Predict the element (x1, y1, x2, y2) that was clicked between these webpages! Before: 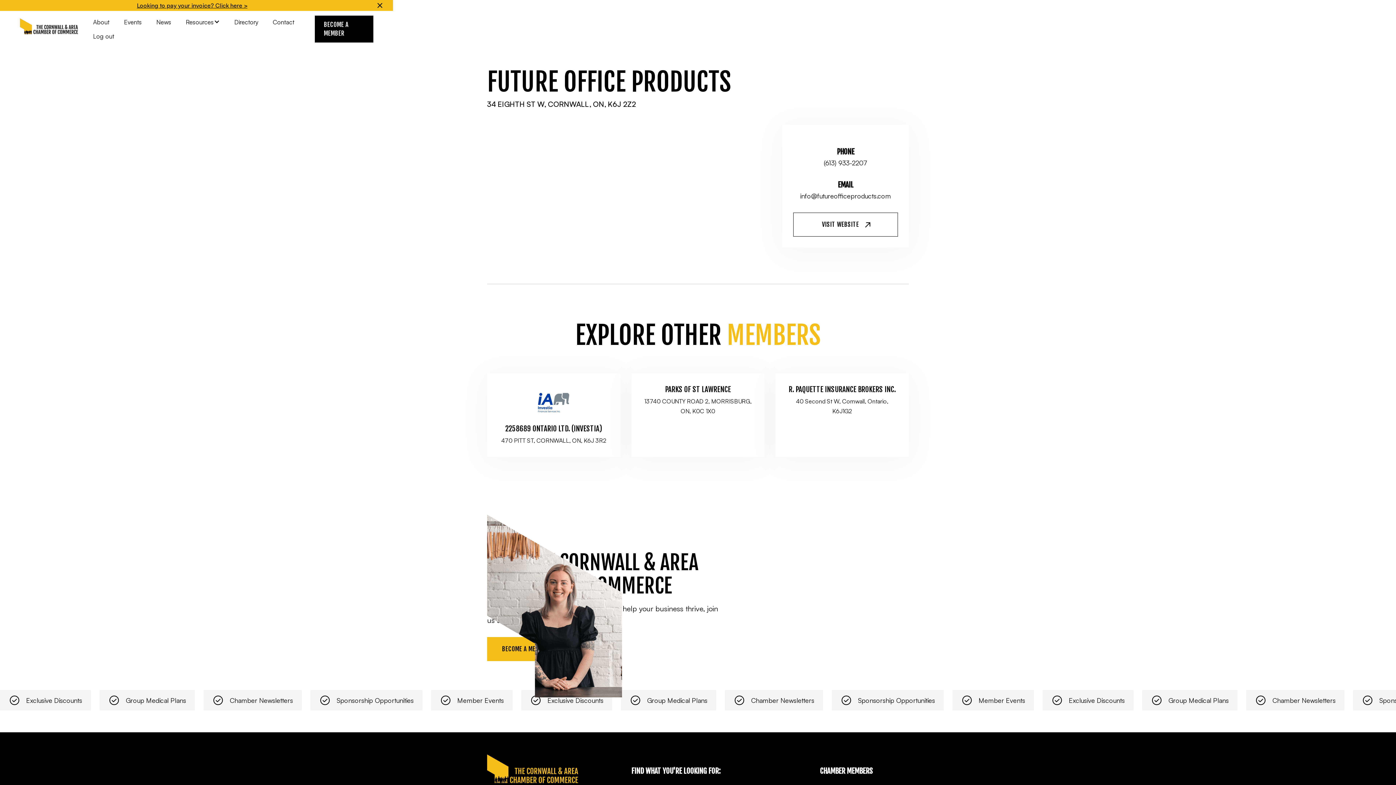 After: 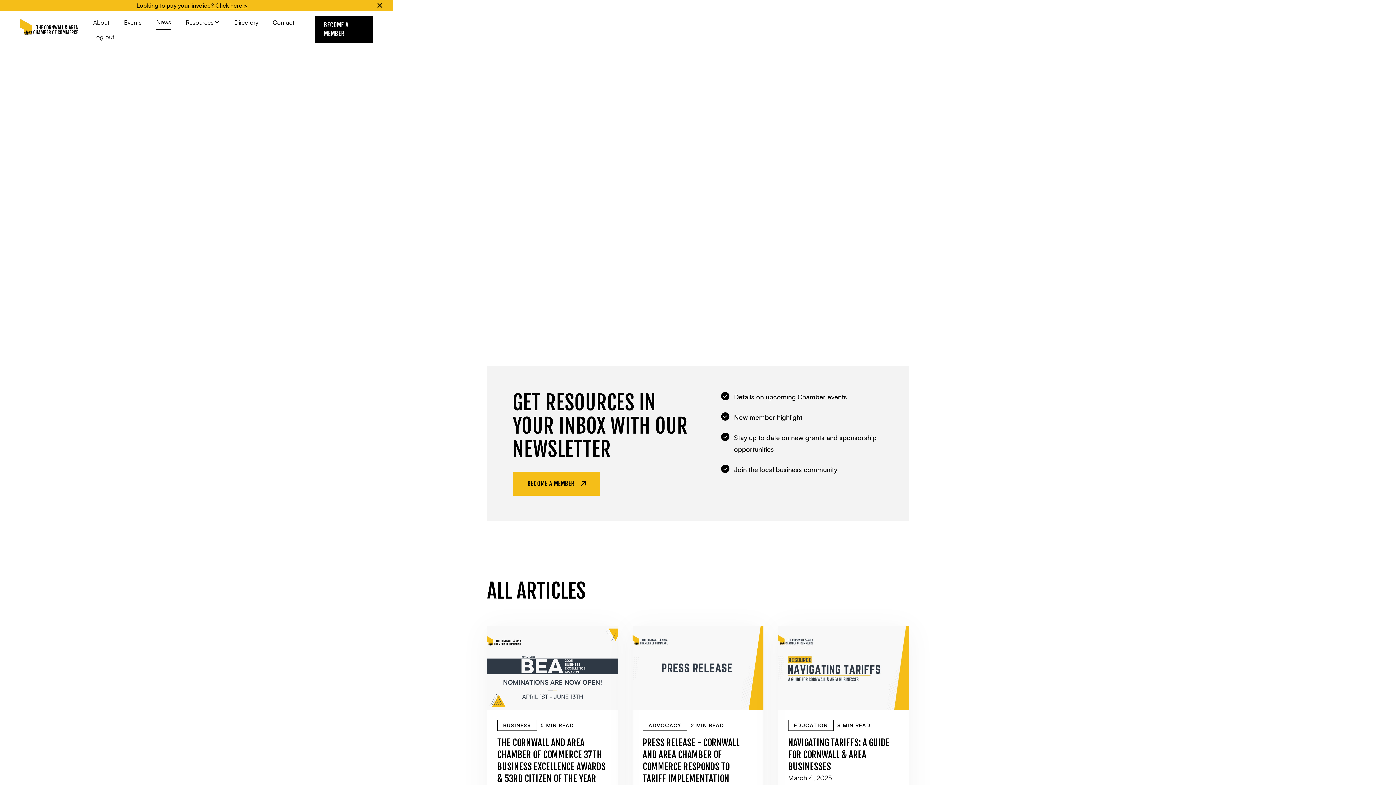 Action: bbox: (156, 14, 171, 29) label: News